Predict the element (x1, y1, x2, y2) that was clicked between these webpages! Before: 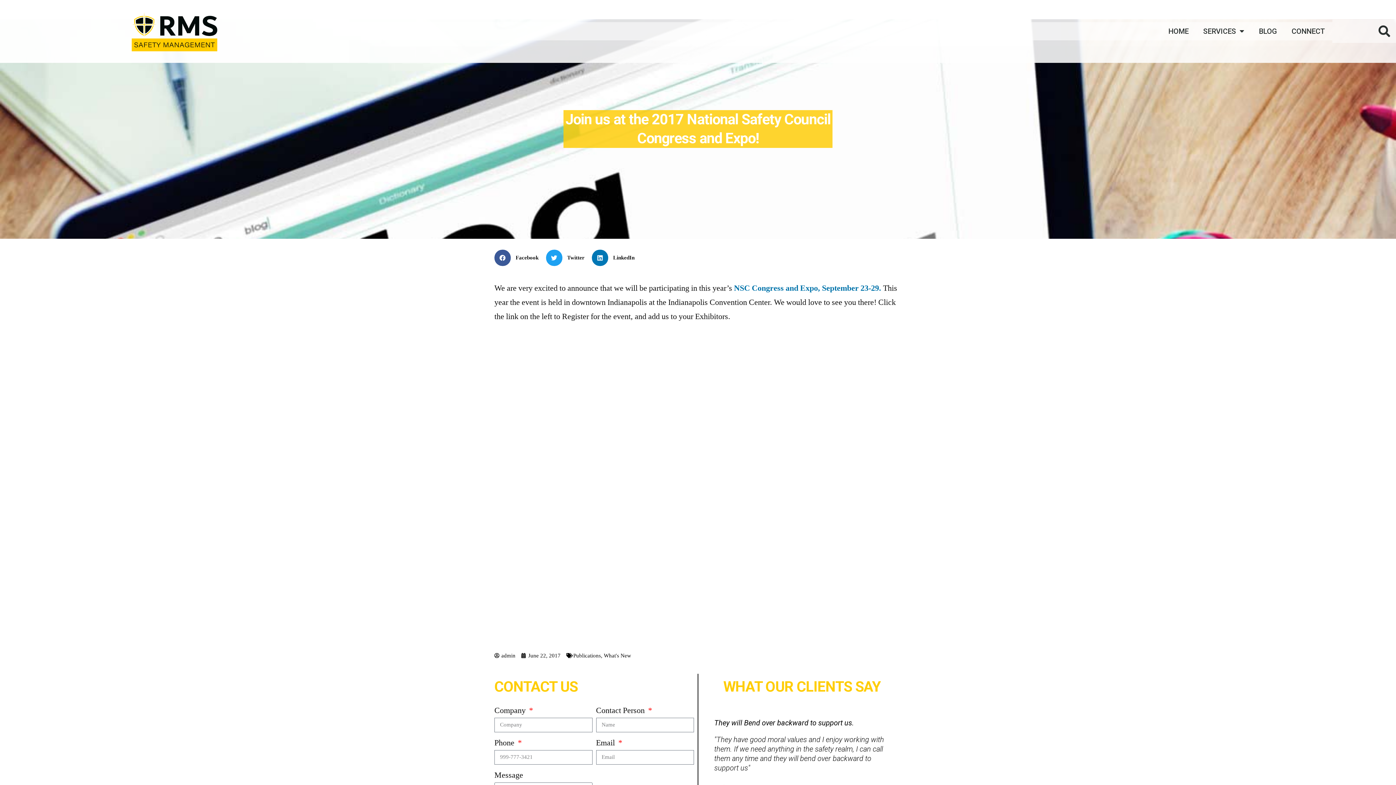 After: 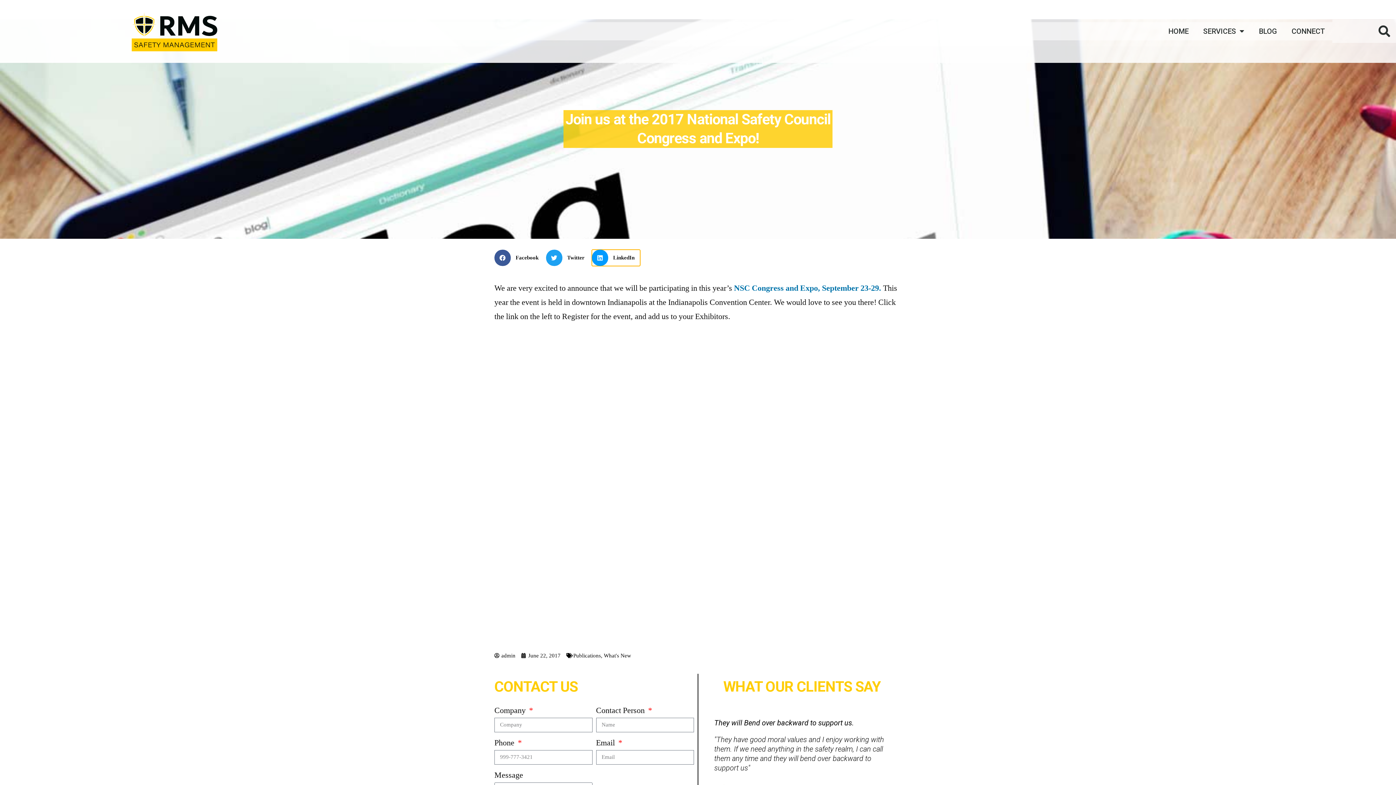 Action: bbox: (592, 249, 640, 266) label: Share on linkedin